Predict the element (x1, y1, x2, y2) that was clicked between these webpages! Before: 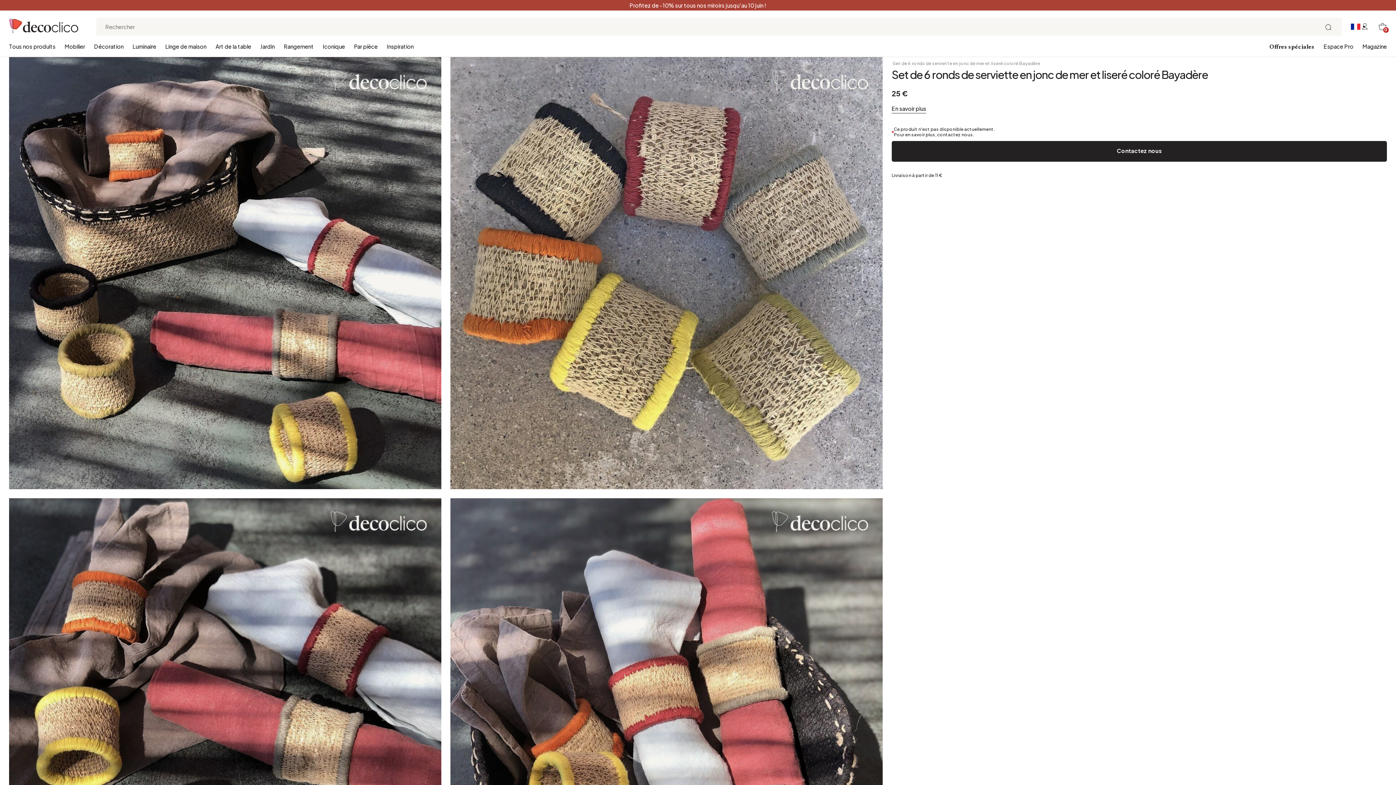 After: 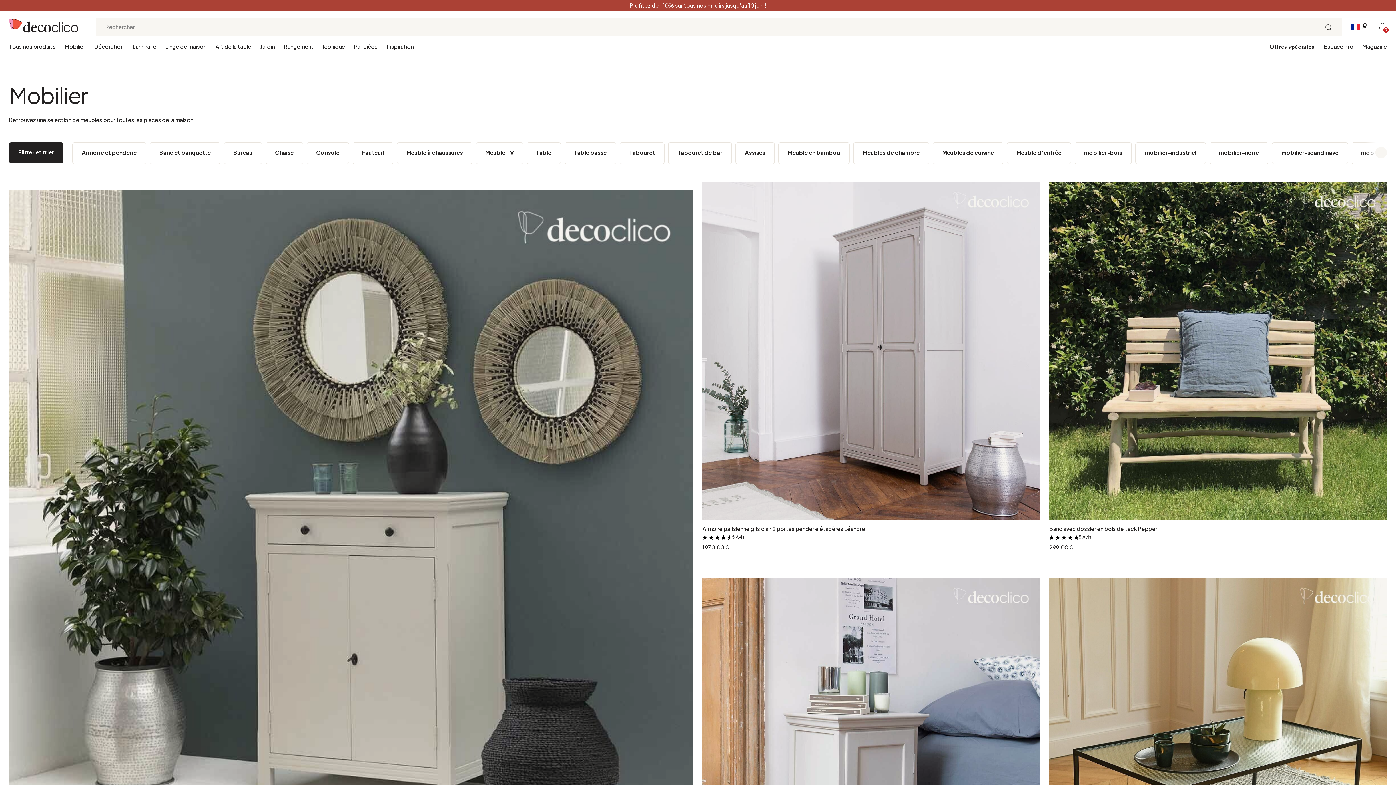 Action: bbox: (64, 42, 85, 57) label: Mobilier